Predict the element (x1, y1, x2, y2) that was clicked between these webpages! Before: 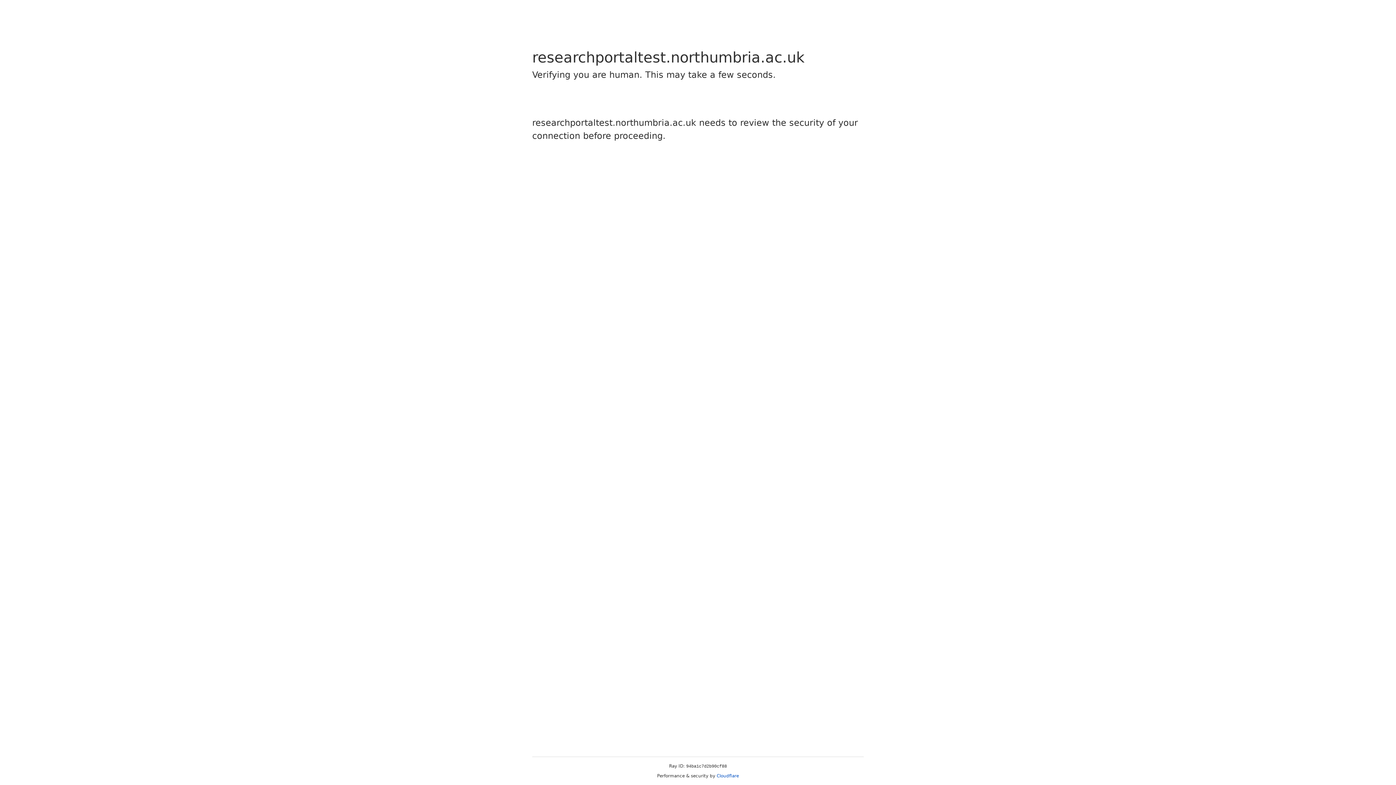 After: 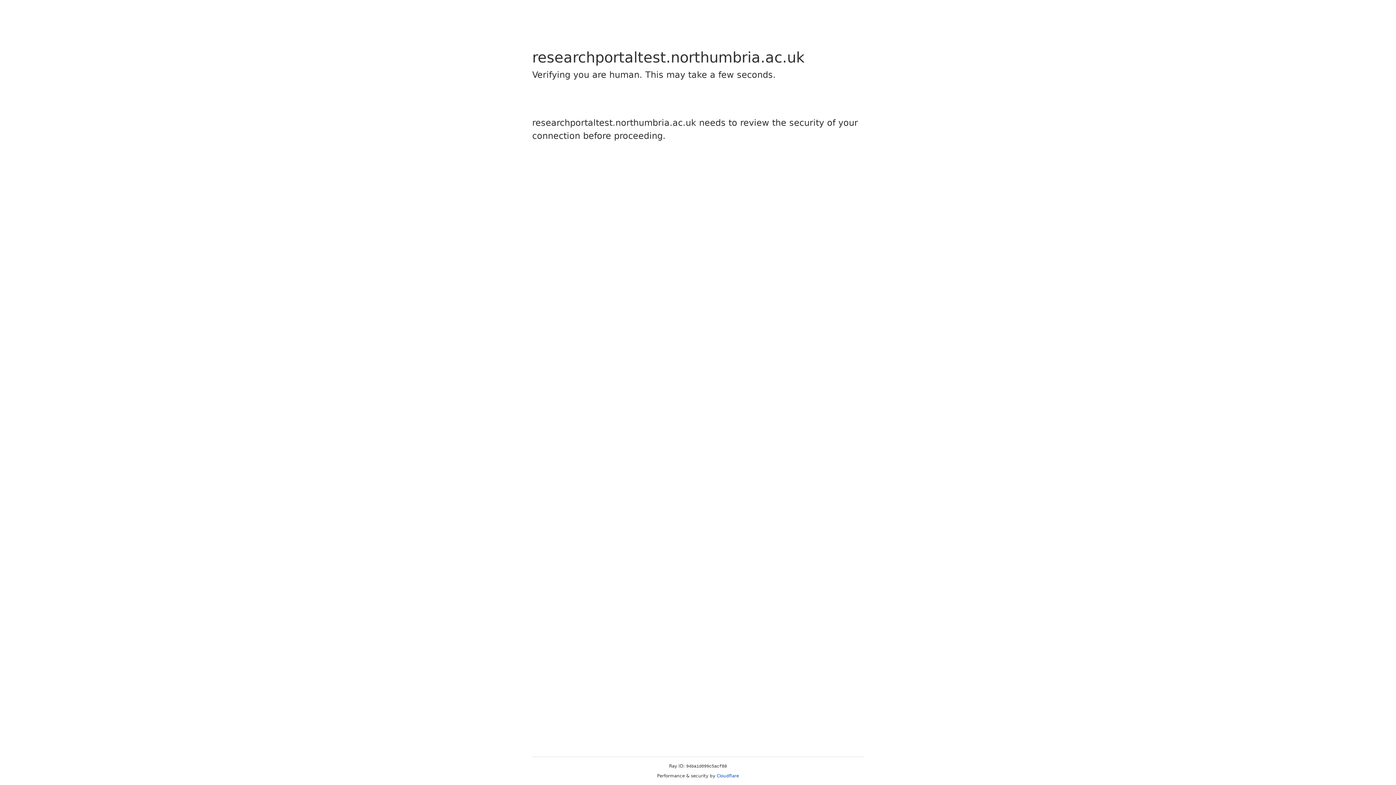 Action: label: Cloudflare bbox: (716, 773, 739, 778)